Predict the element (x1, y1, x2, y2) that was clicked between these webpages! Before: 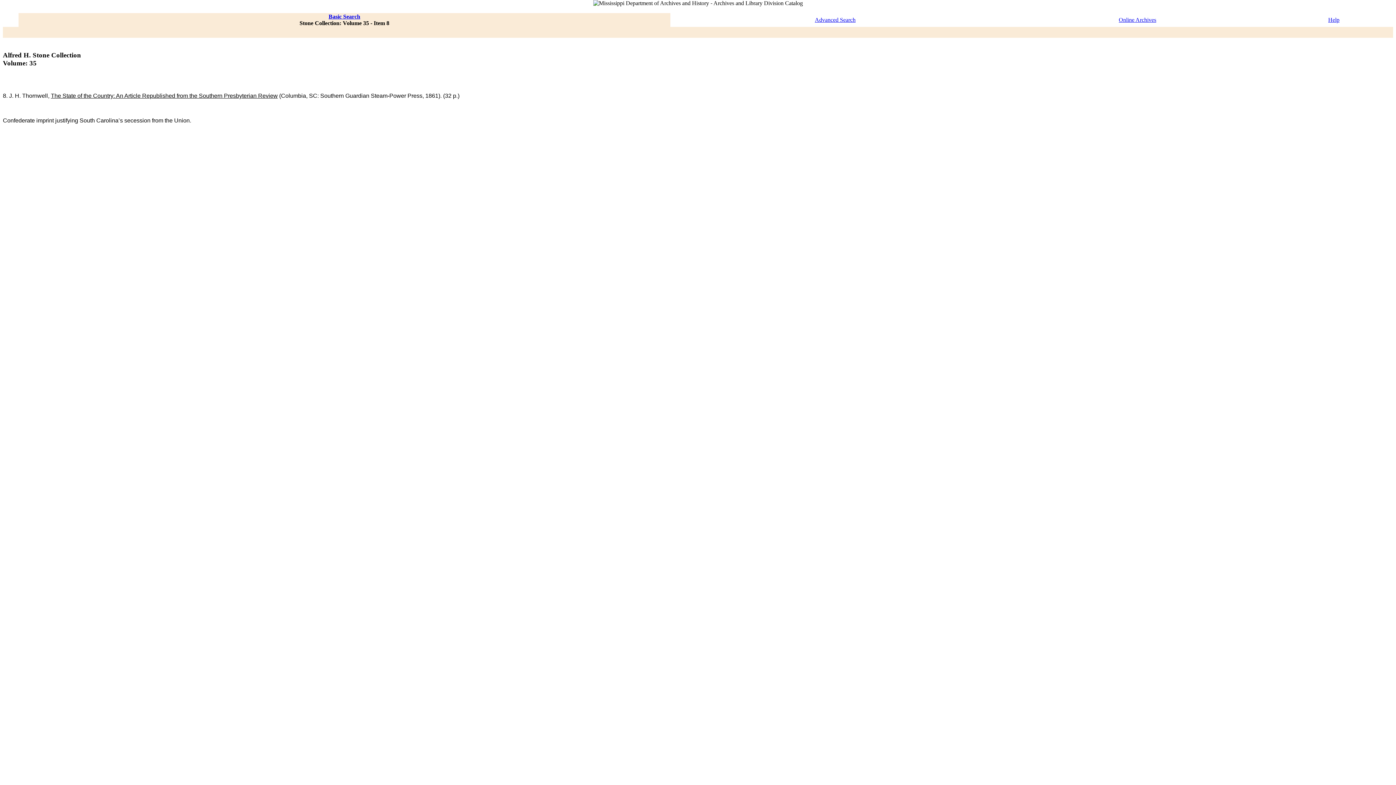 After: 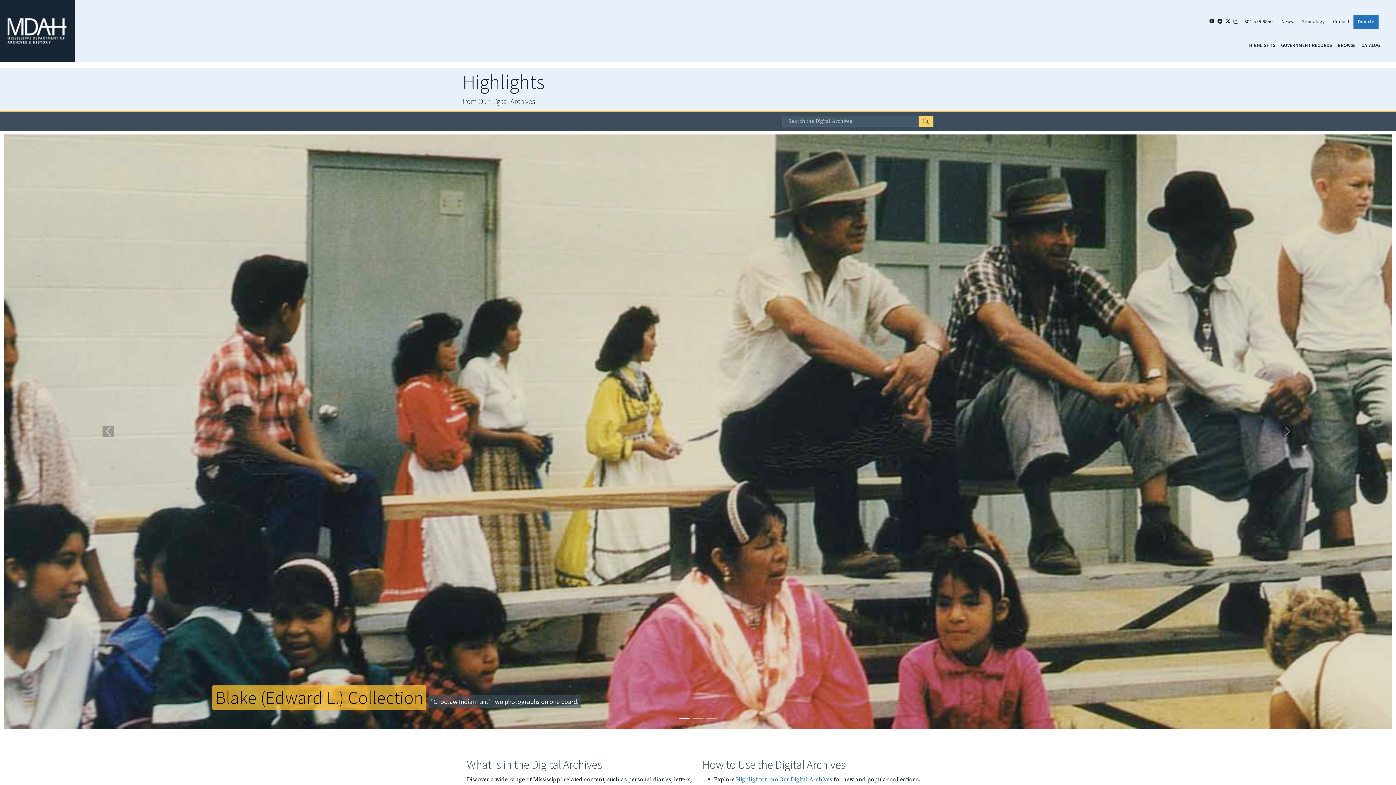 Action: bbox: (1119, 16, 1156, 22) label: Online Archives